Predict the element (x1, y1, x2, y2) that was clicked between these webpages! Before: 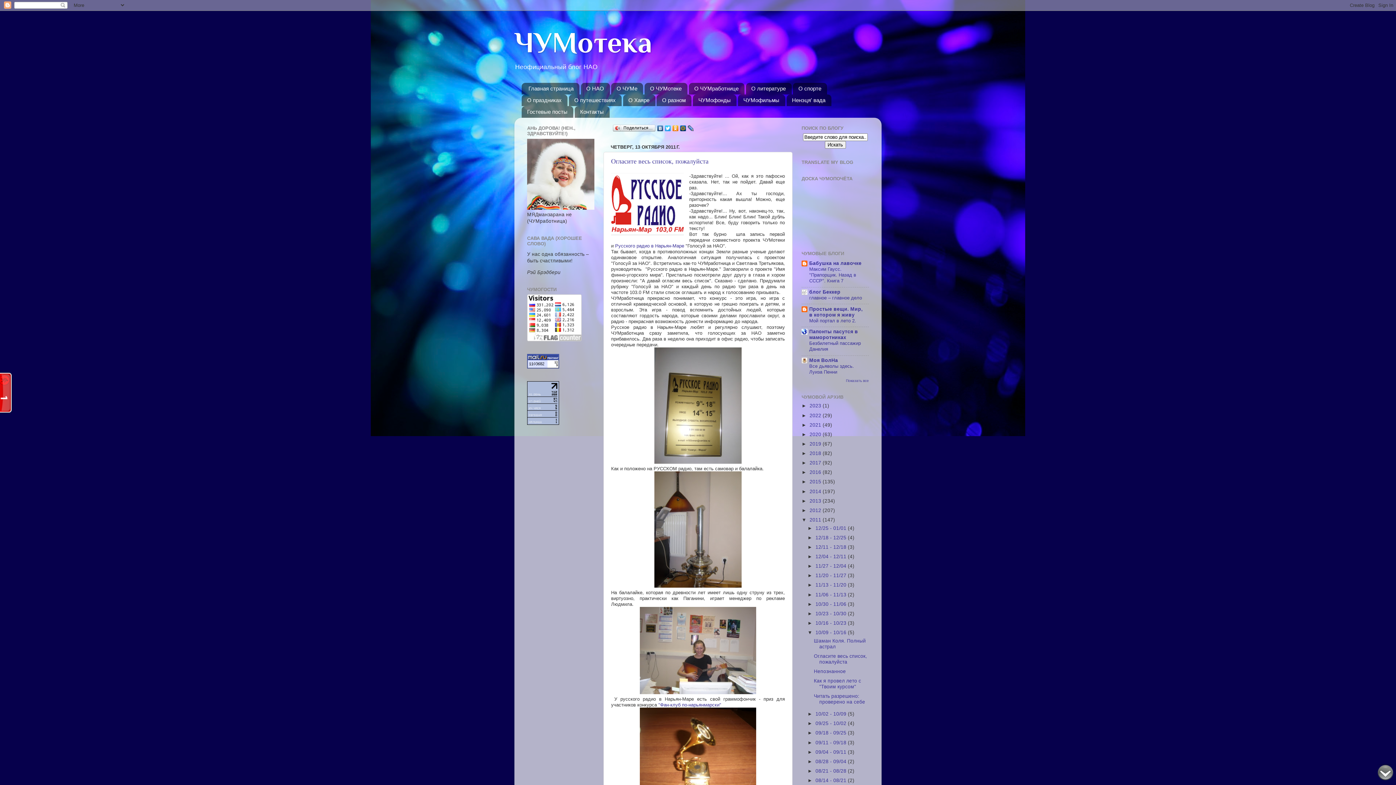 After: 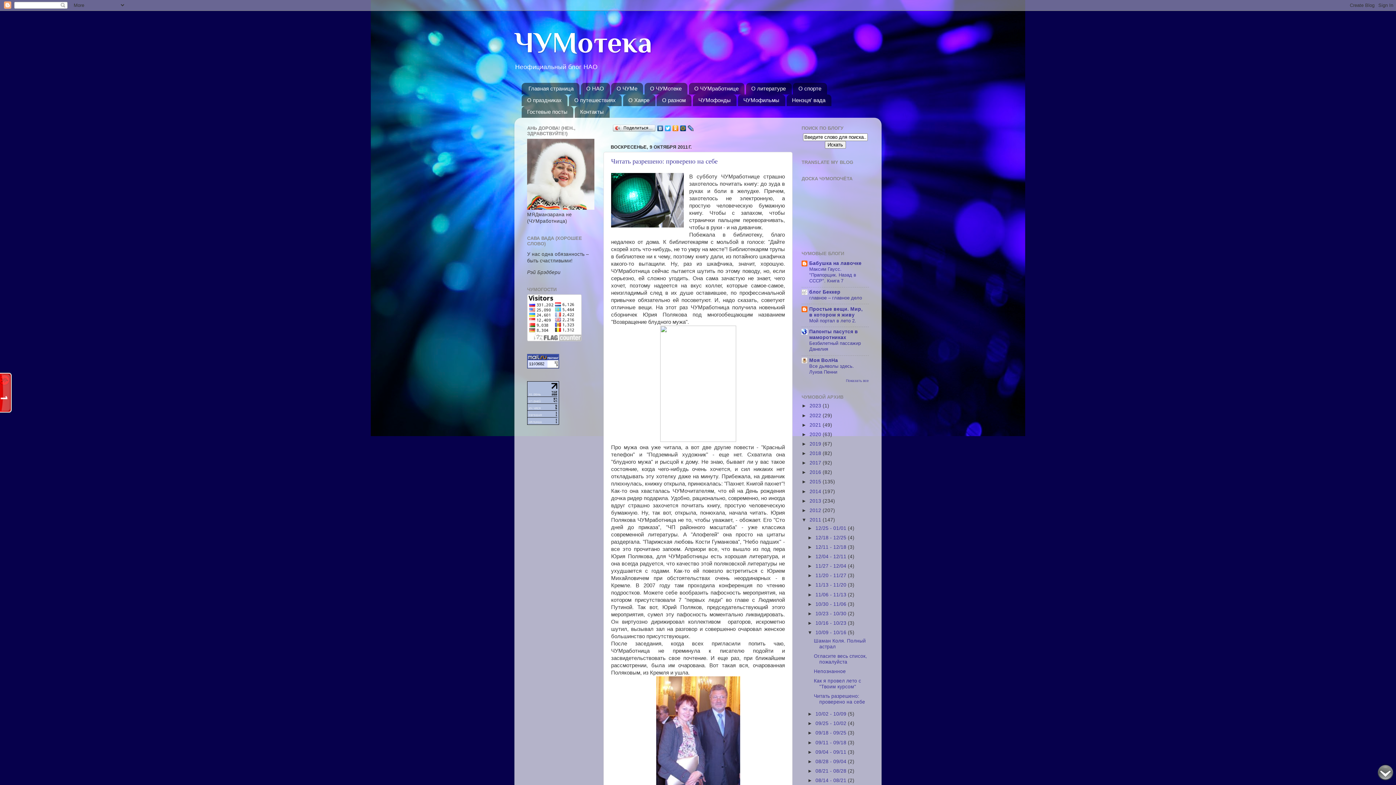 Action: bbox: (814, 693, 865, 705) label: Читать разрешено: проверено на себе